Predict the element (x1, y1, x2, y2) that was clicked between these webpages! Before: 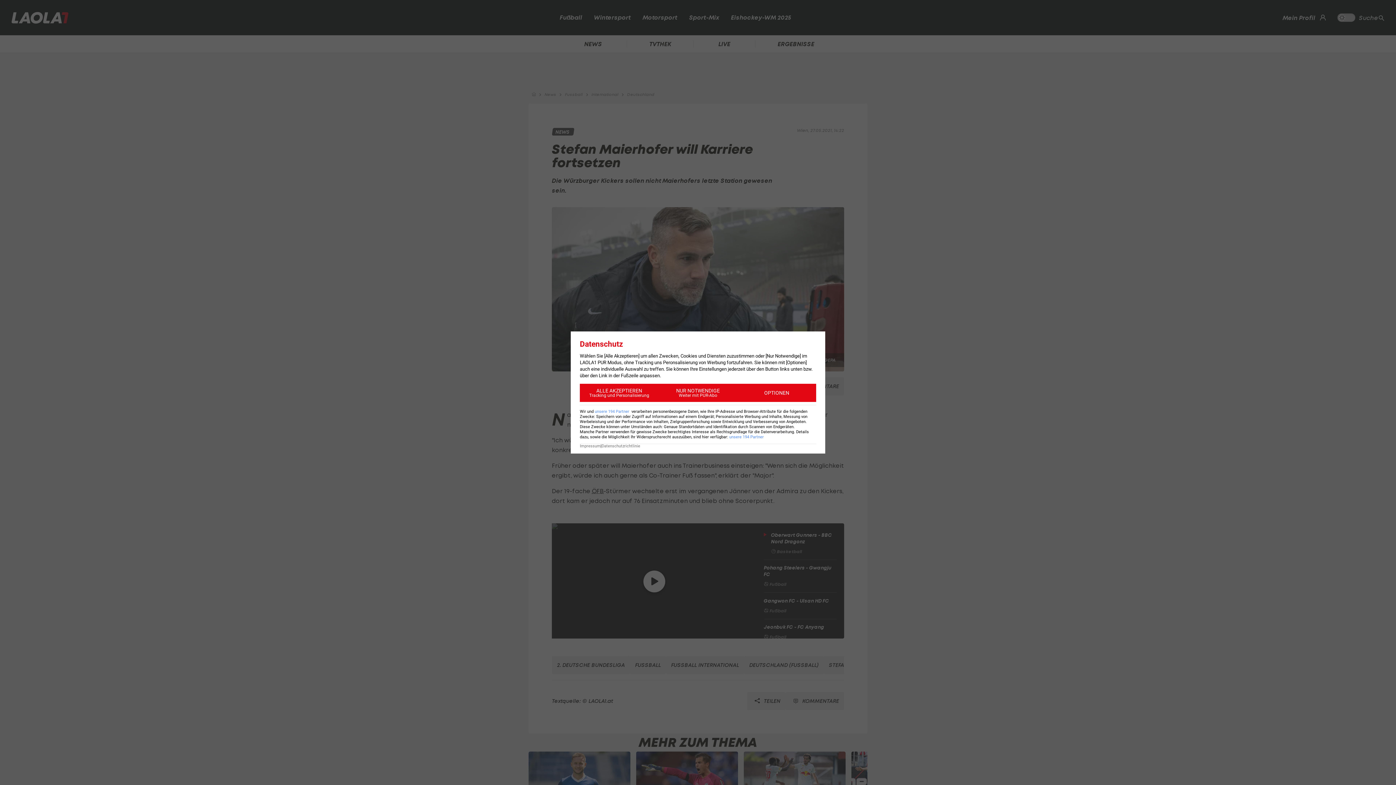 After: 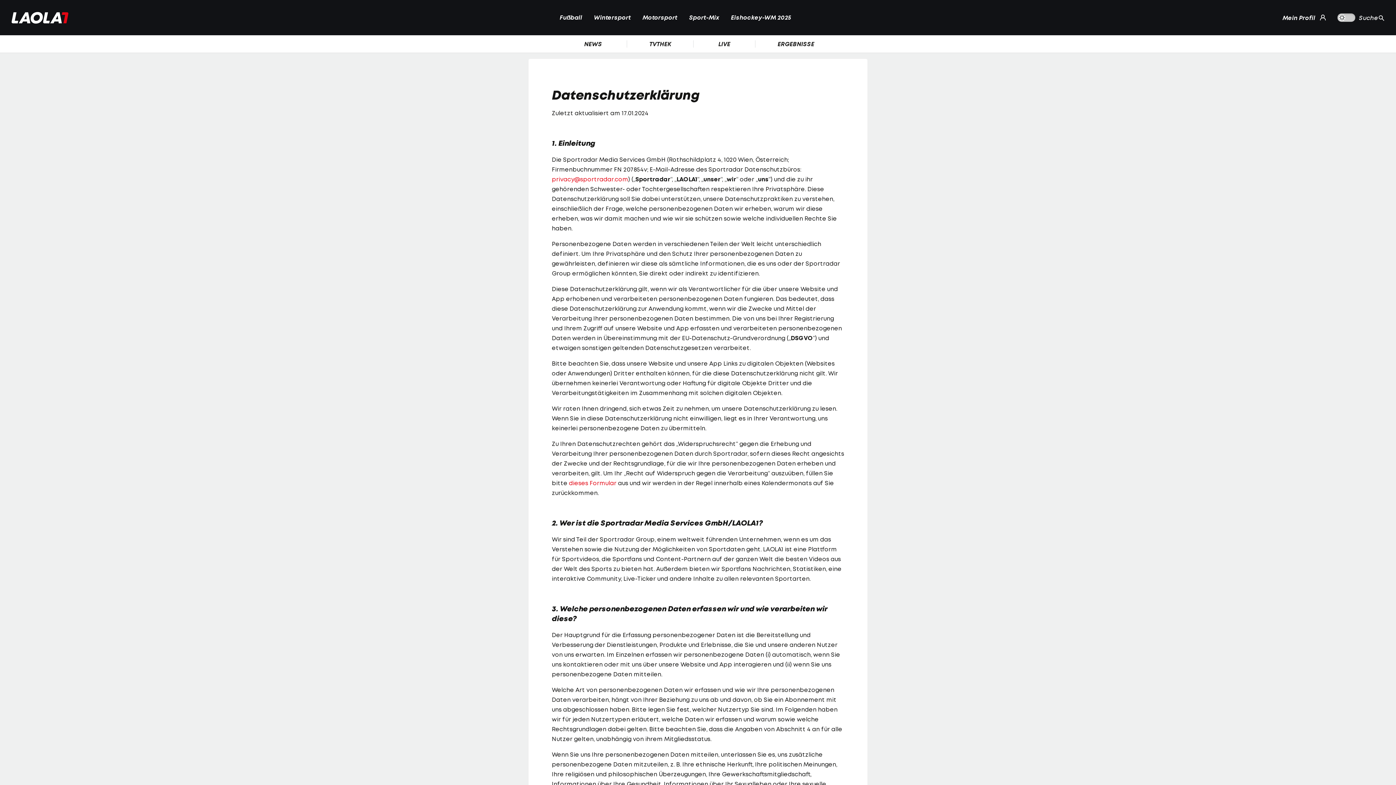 Action: label: Datenschutzrichtlinie bbox: (601, 444, 640, 448)